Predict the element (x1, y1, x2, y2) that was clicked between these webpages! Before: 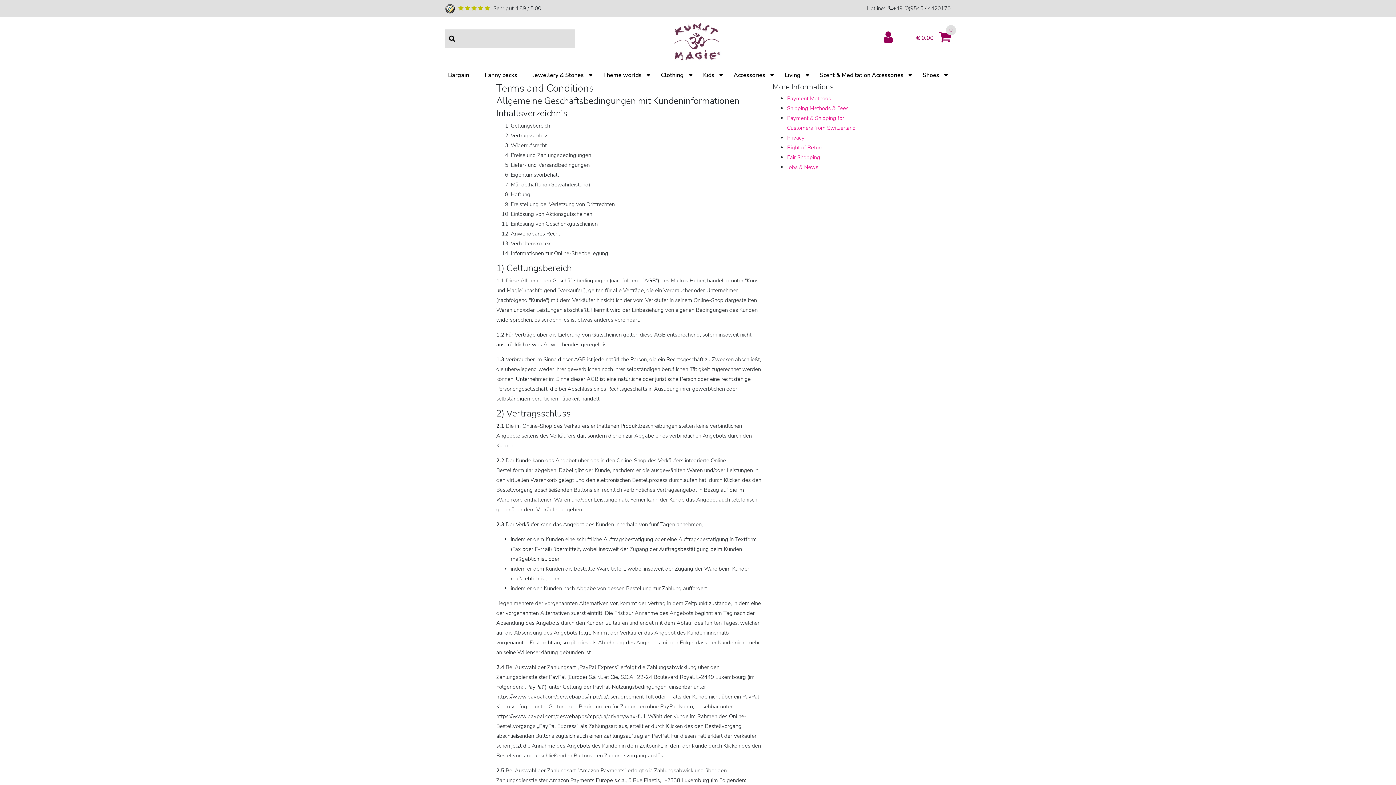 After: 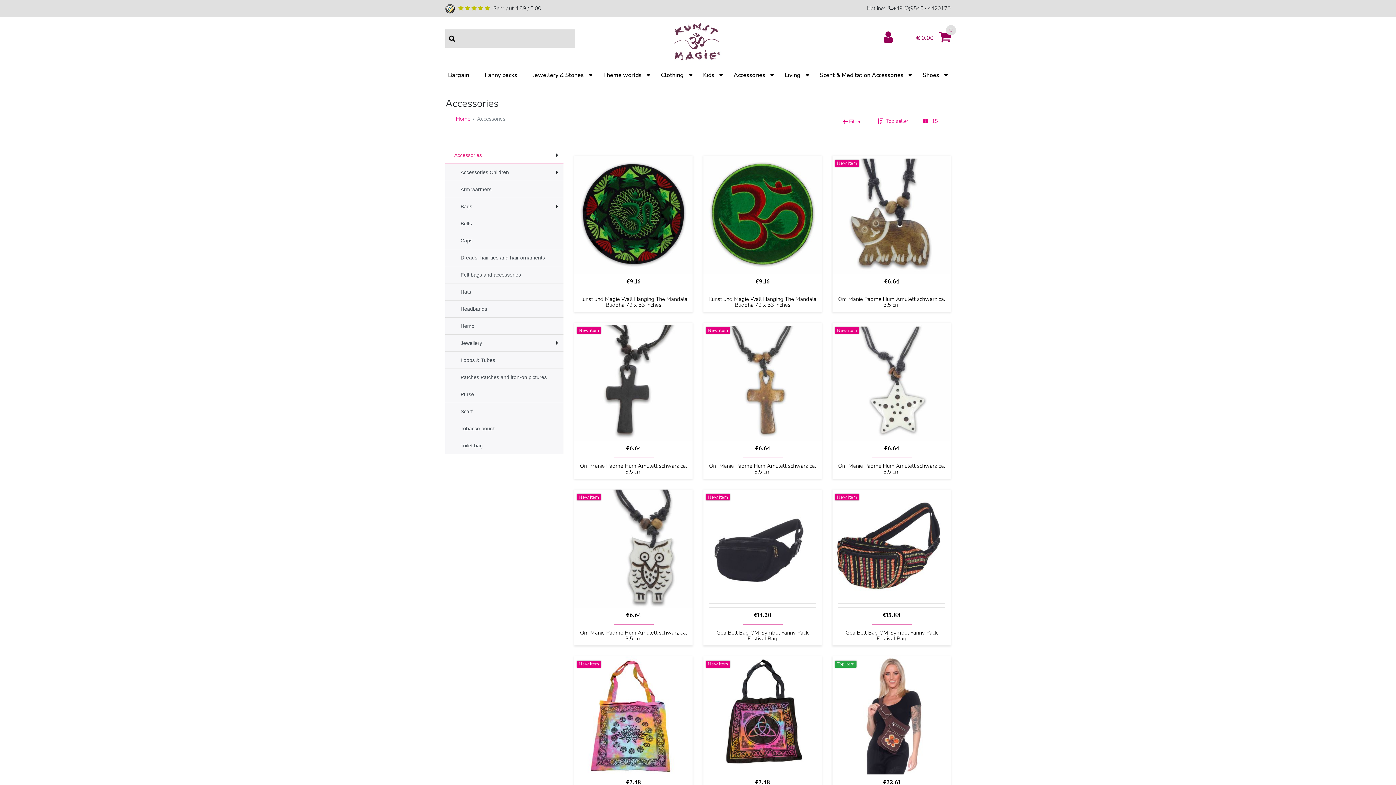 Action: bbox: (728, 64, 770, 86) label: Accessories